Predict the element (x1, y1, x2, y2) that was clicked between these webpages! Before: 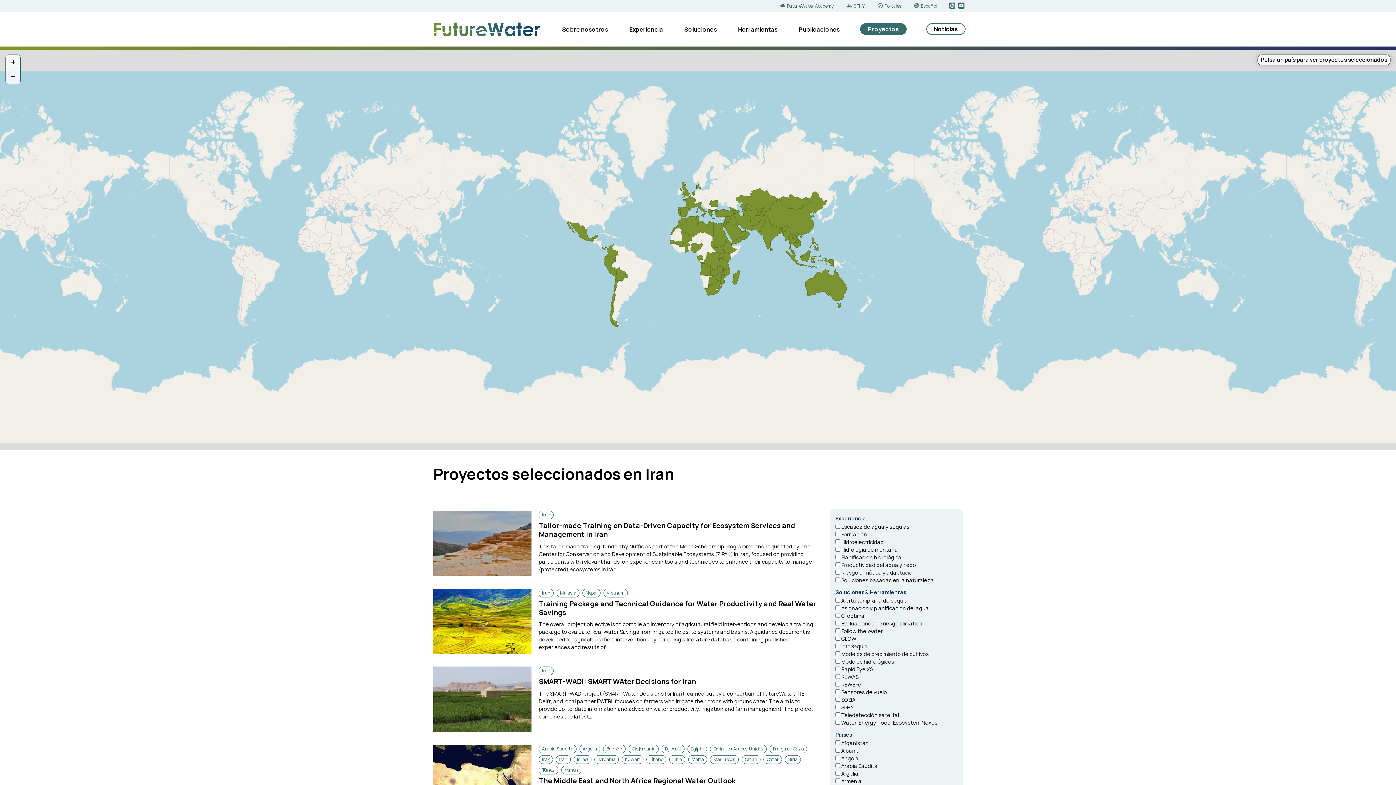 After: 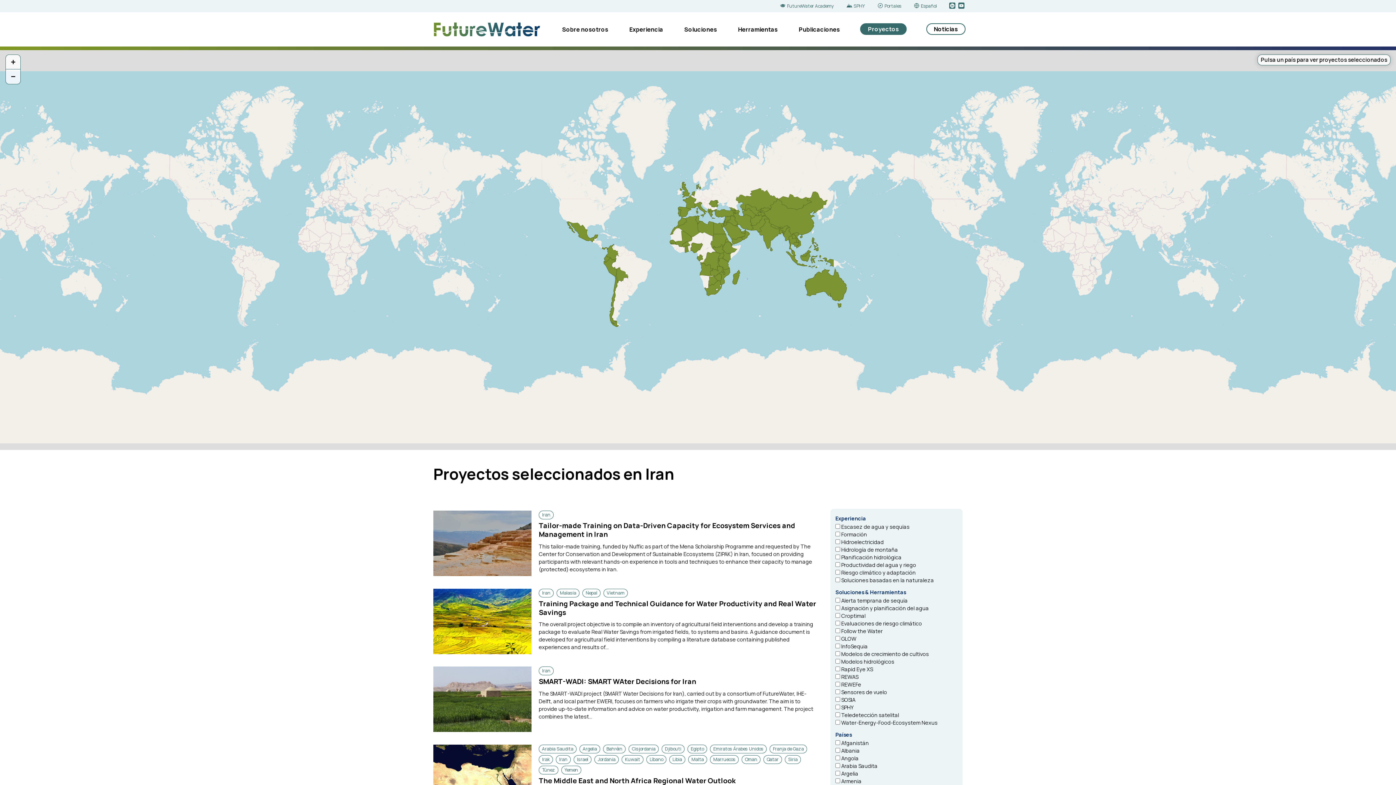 Action: label: Iran bbox: (538, 589, 553, 597)